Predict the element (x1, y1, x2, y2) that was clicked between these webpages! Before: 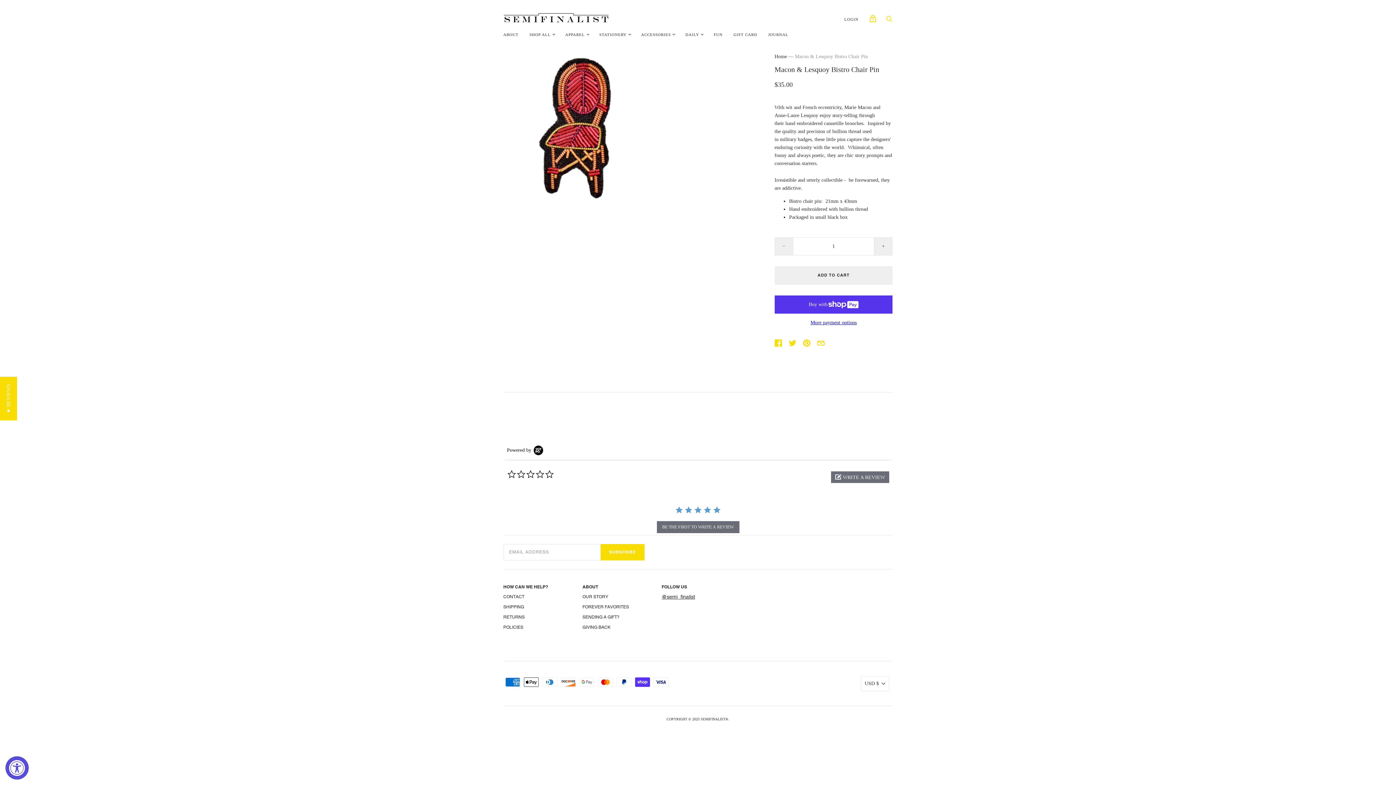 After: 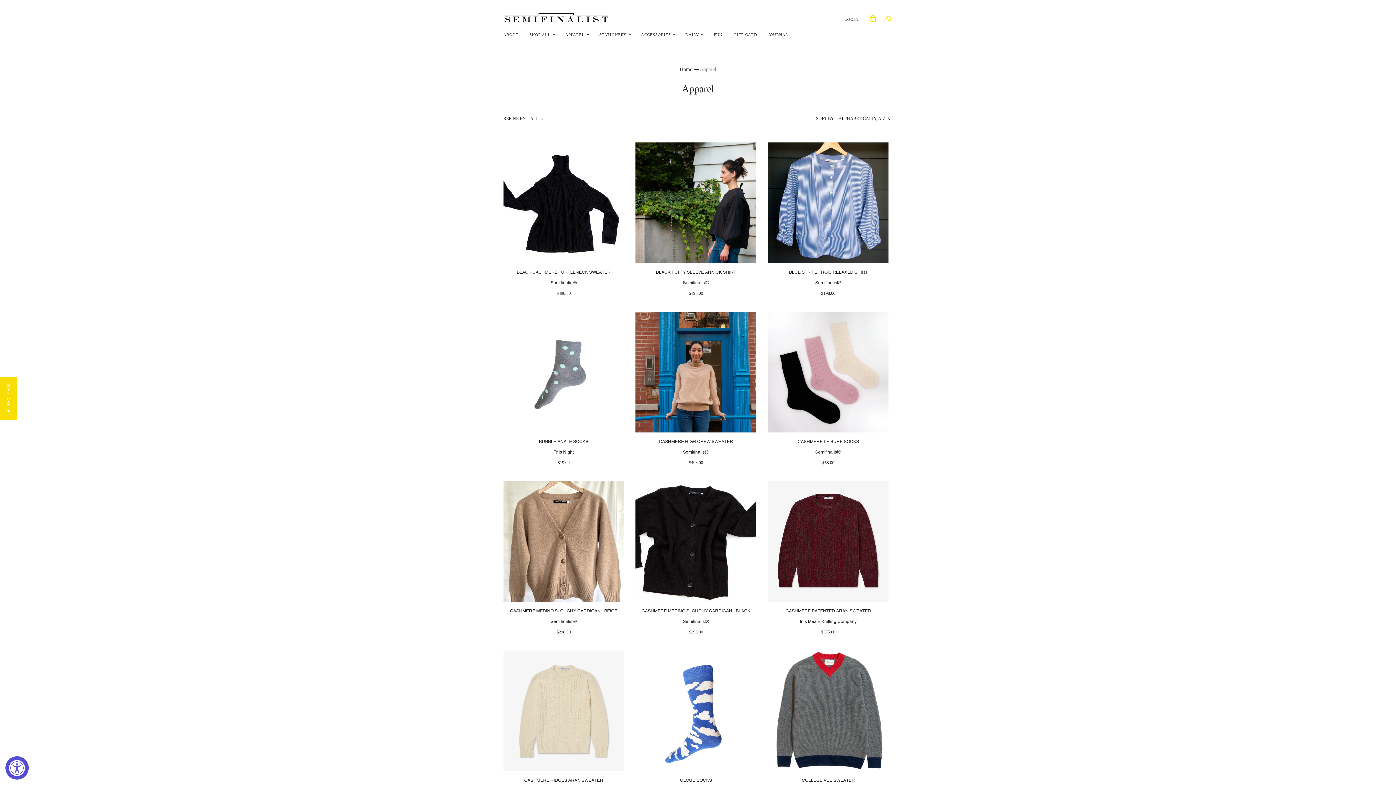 Action: label: APPAREL bbox: (559, 26, 590, 42)